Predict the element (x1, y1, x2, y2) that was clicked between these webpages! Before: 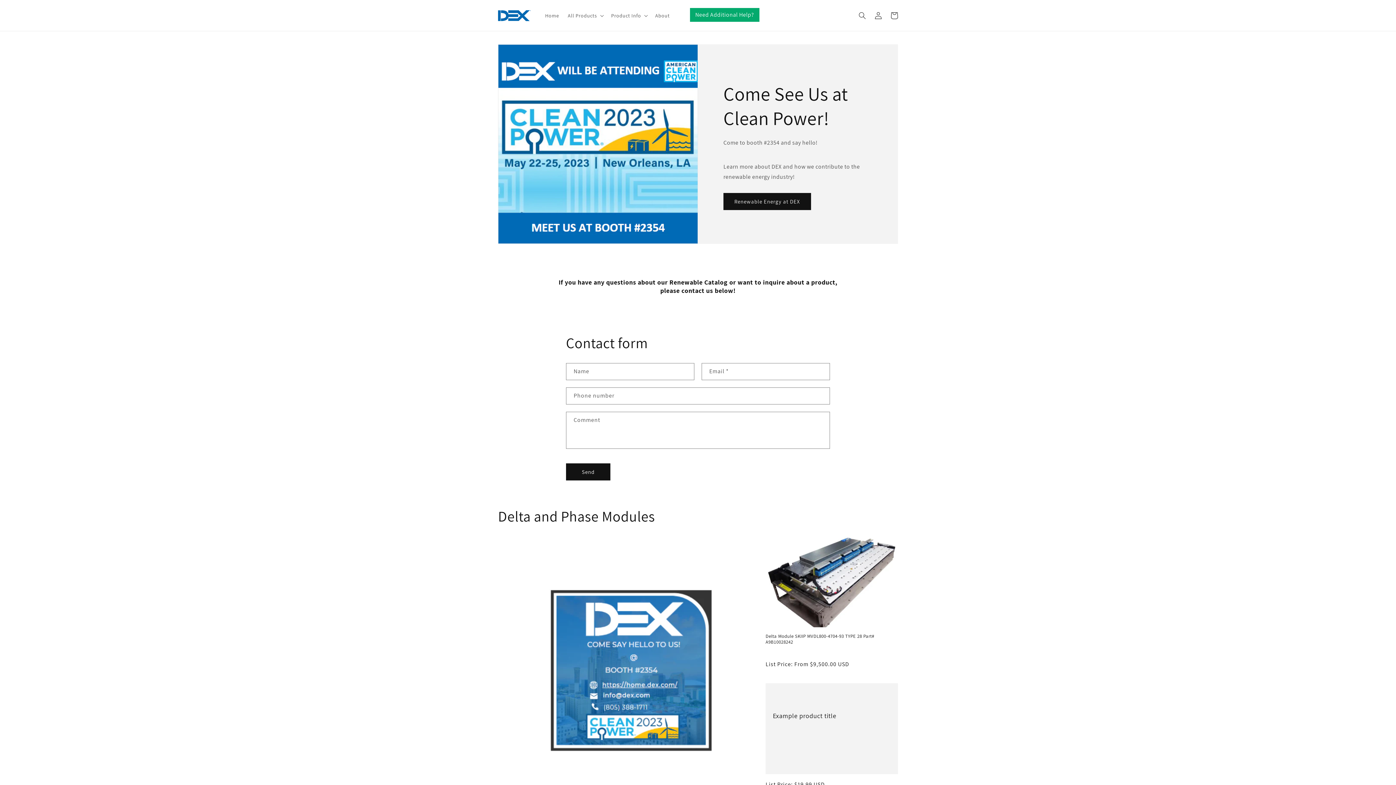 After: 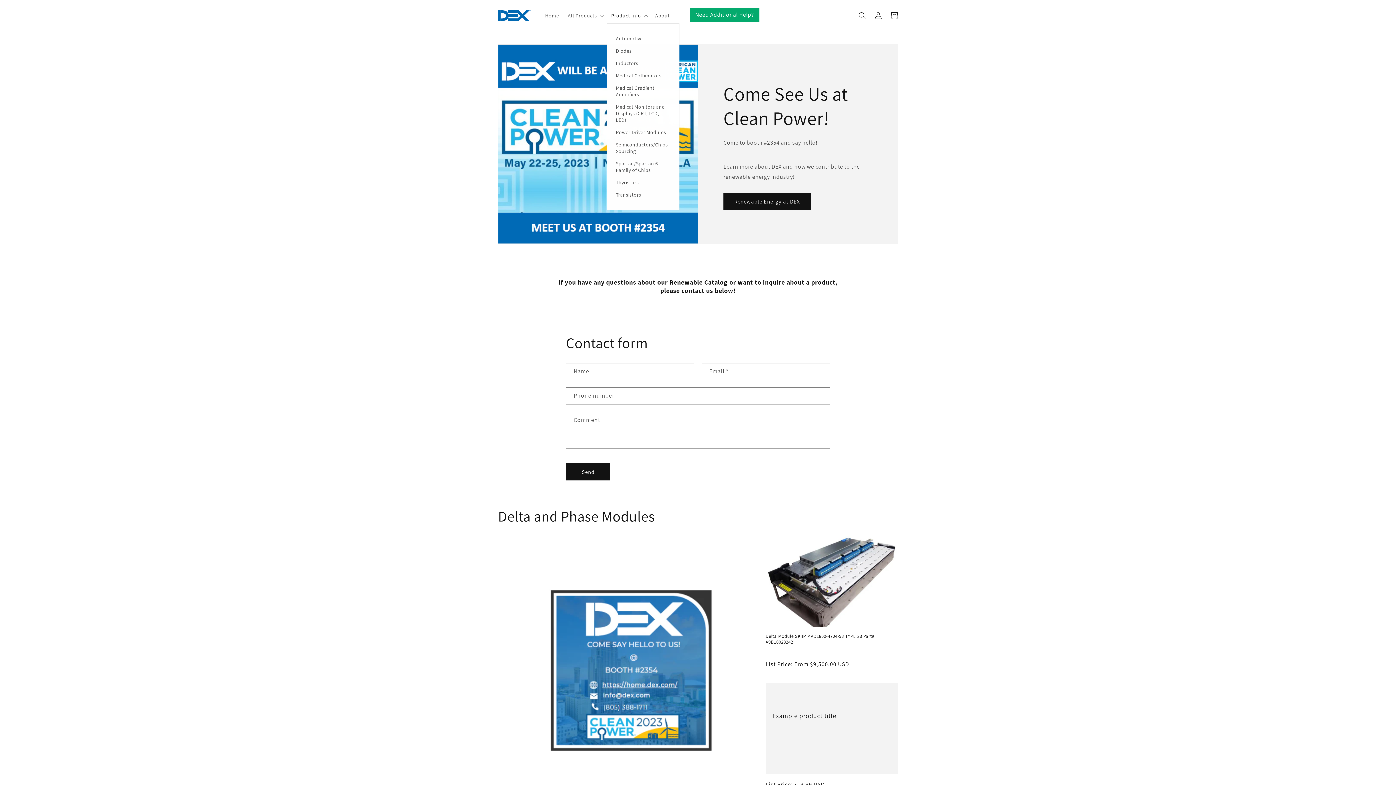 Action: label: Product Info bbox: (606, 7, 651, 23)